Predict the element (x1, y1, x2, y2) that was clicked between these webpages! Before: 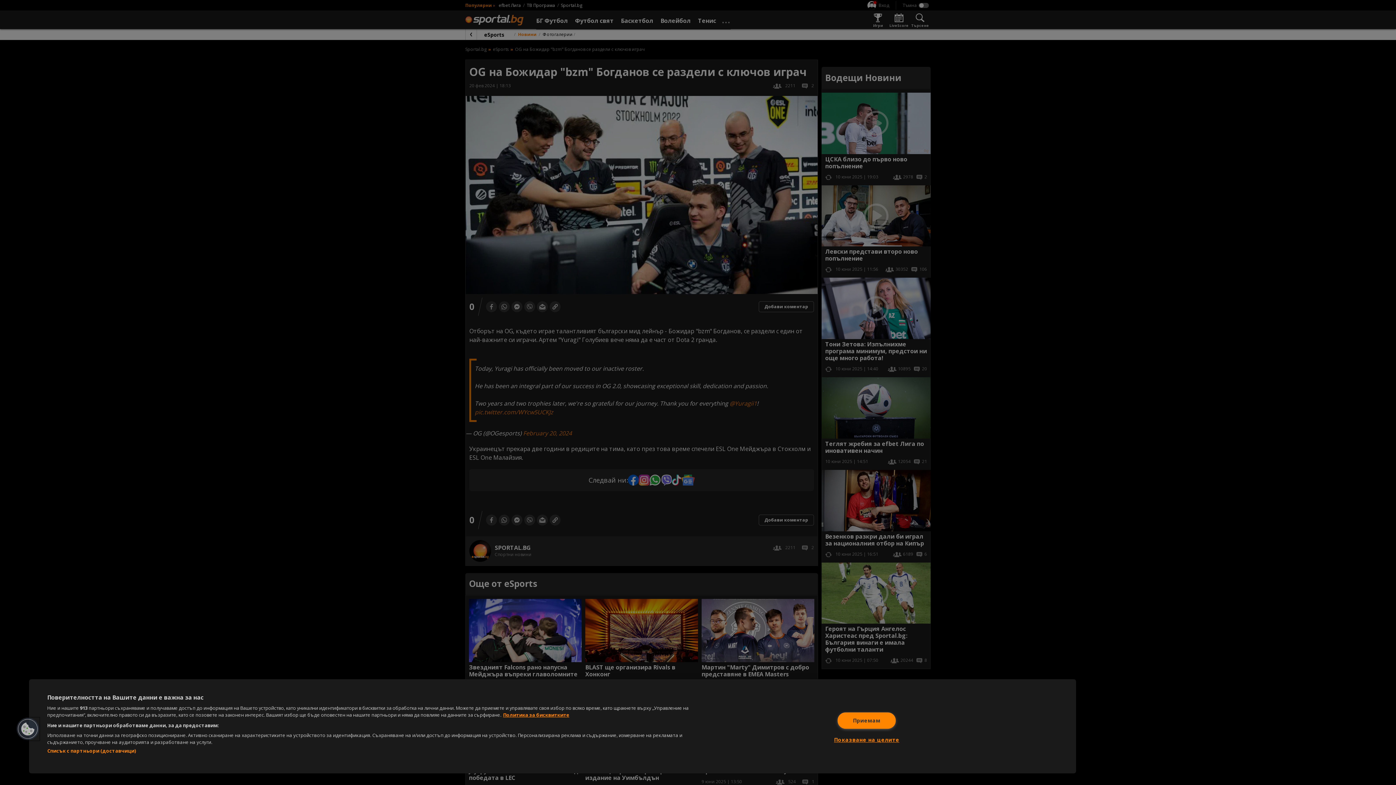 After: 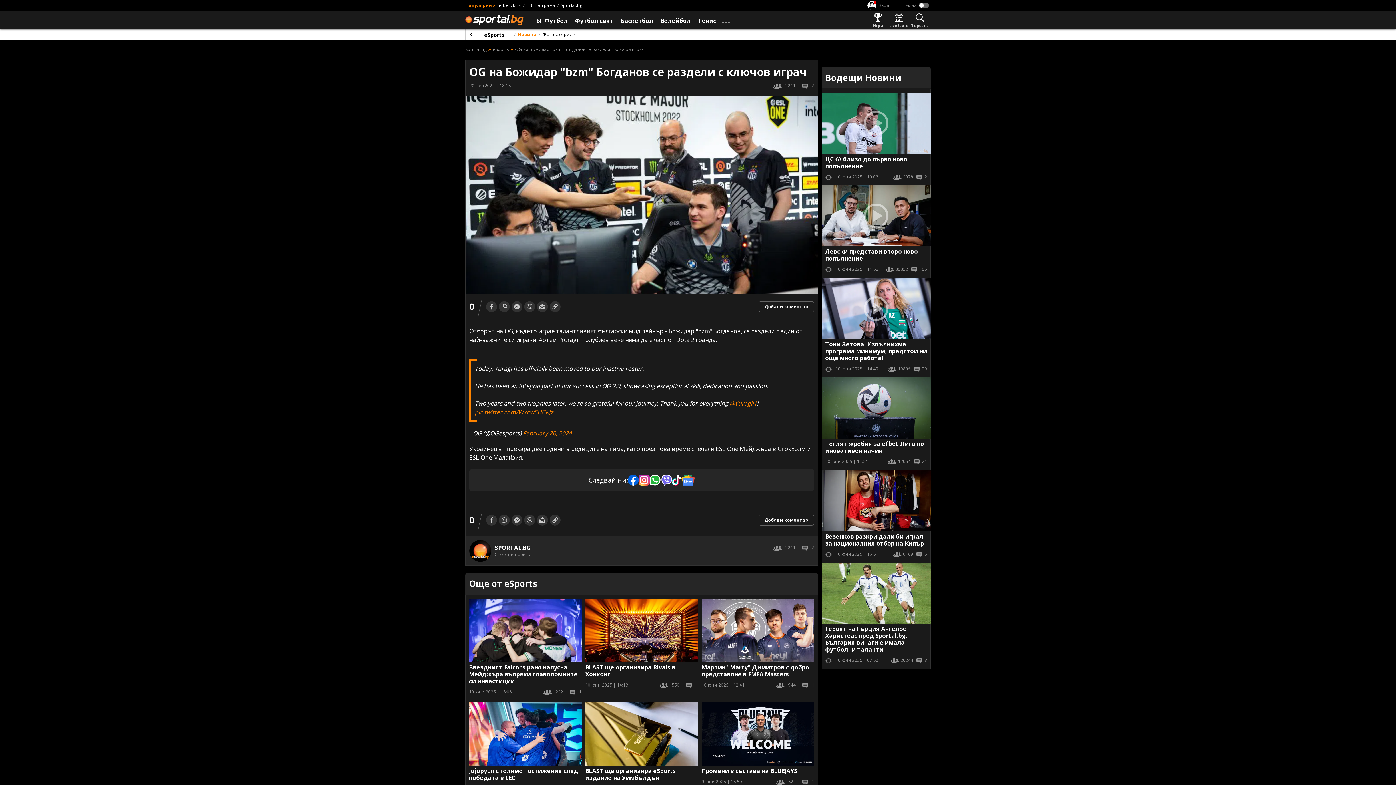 Action: bbox: (837, 712, 895, 728) label: Приемам